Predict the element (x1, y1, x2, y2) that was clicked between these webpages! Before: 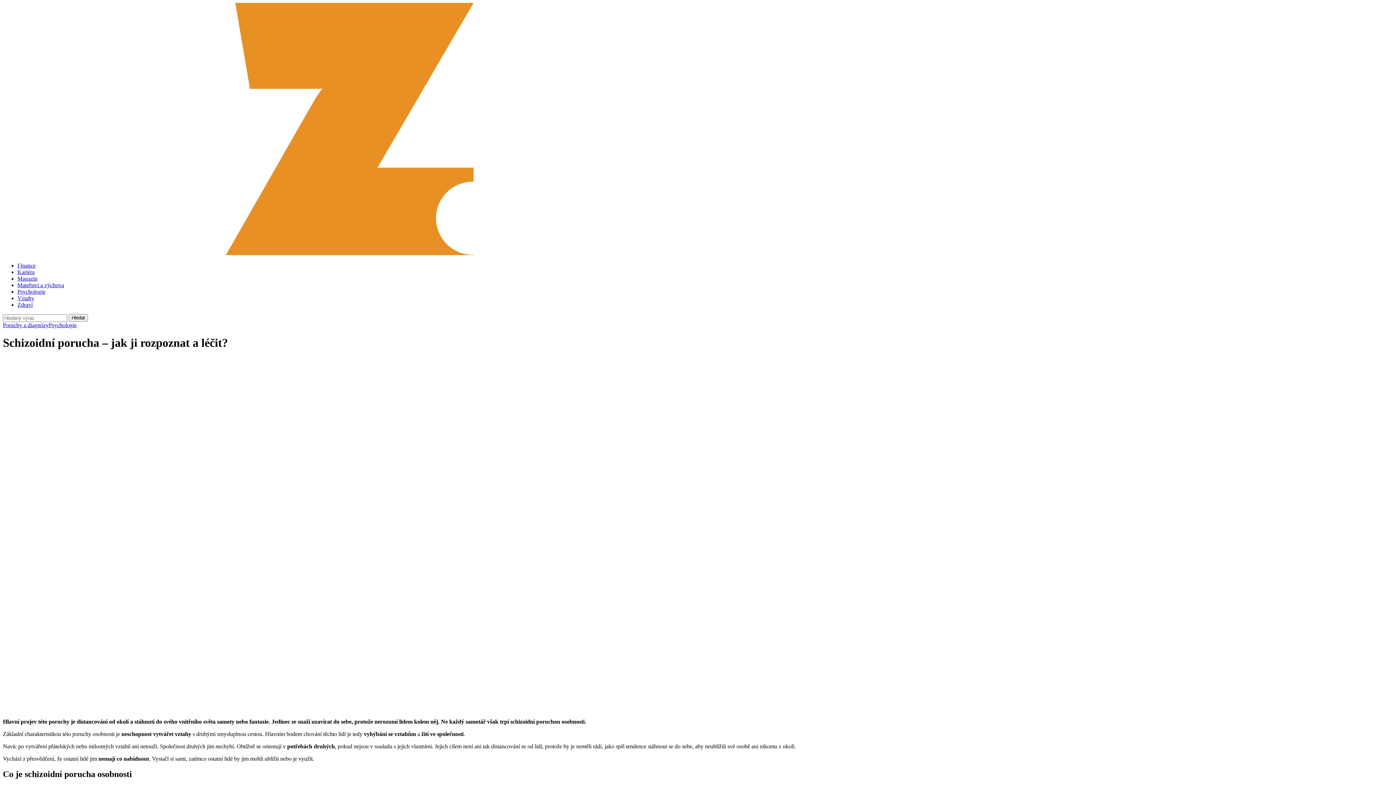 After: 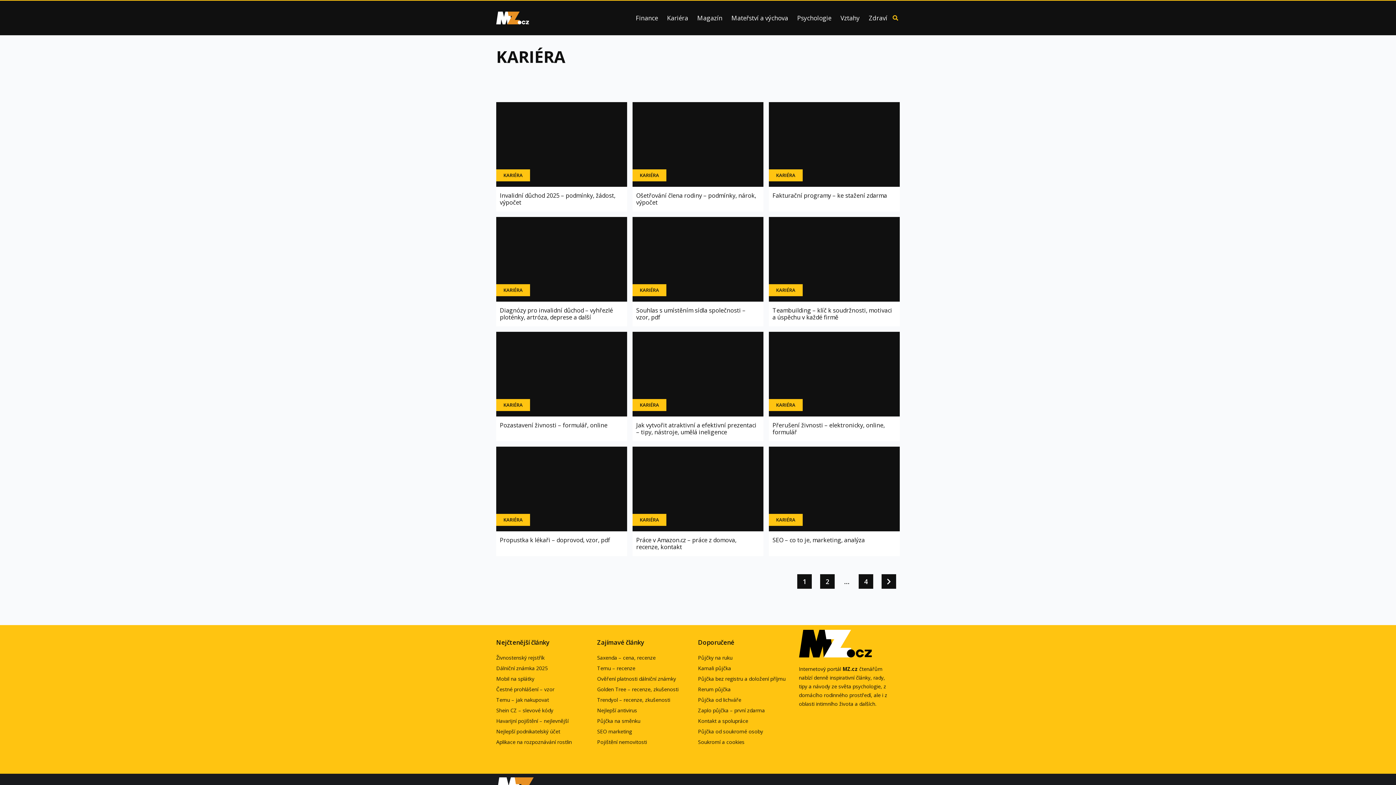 Action: label: Kariéra bbox: (17, 269, 34, 275)